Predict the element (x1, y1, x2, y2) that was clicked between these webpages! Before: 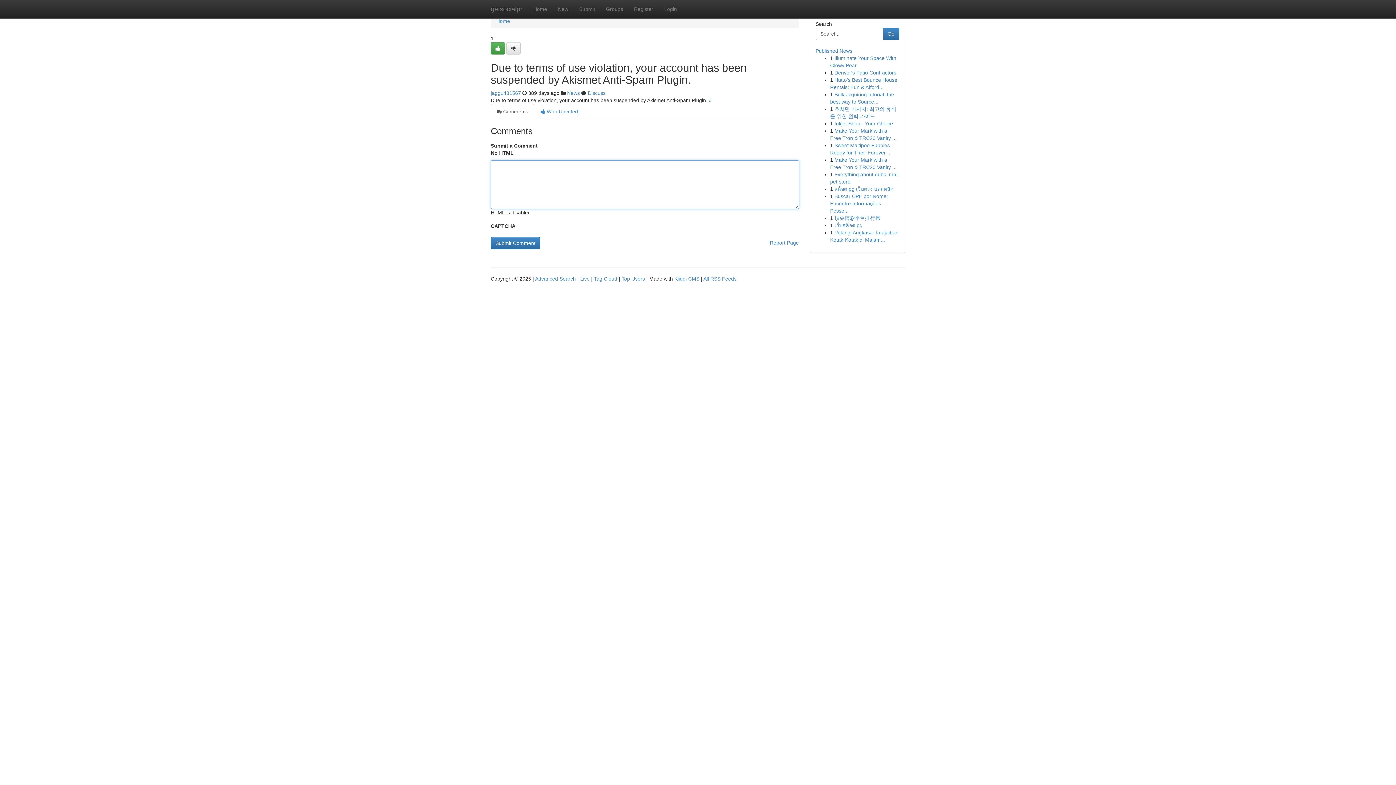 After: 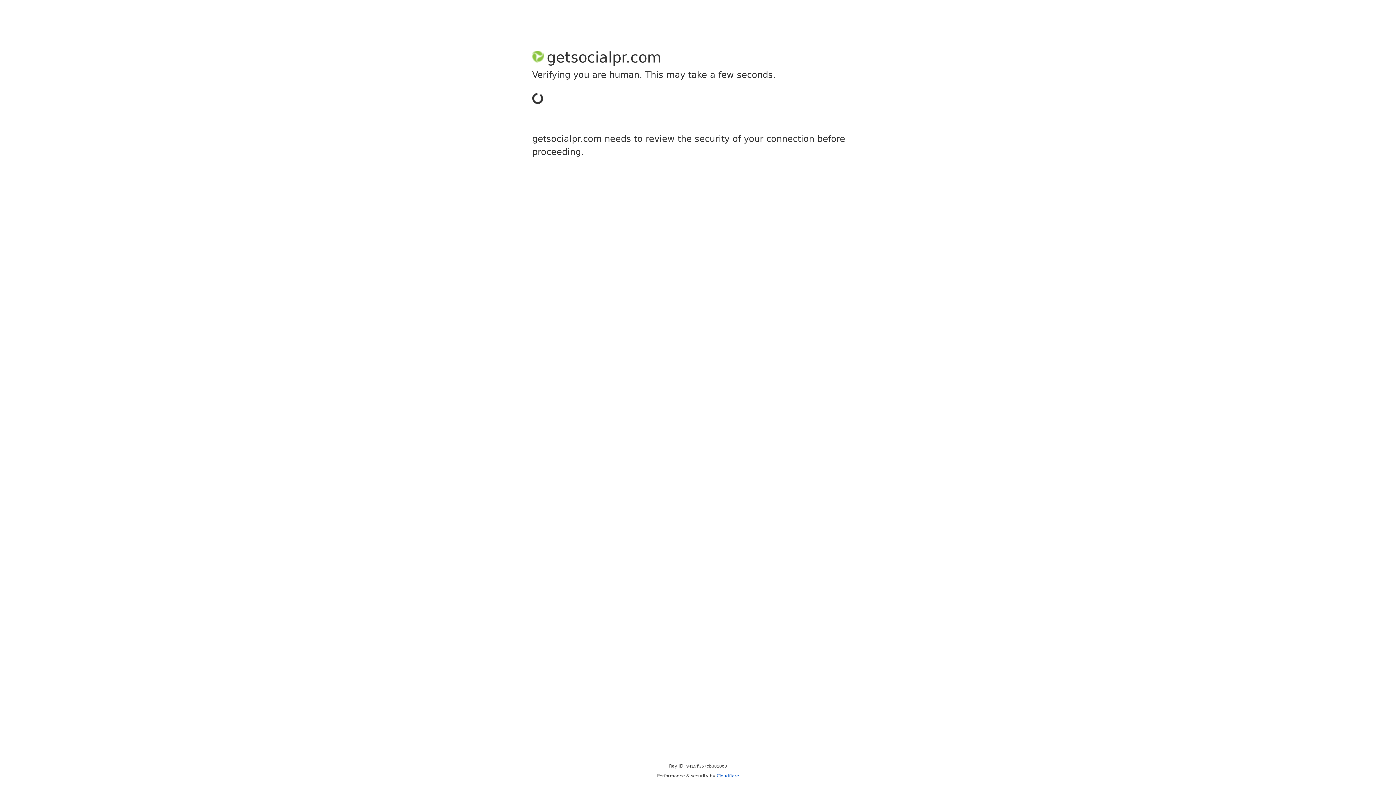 Action: label: Submit bbox: (573, 0, 600, 18)